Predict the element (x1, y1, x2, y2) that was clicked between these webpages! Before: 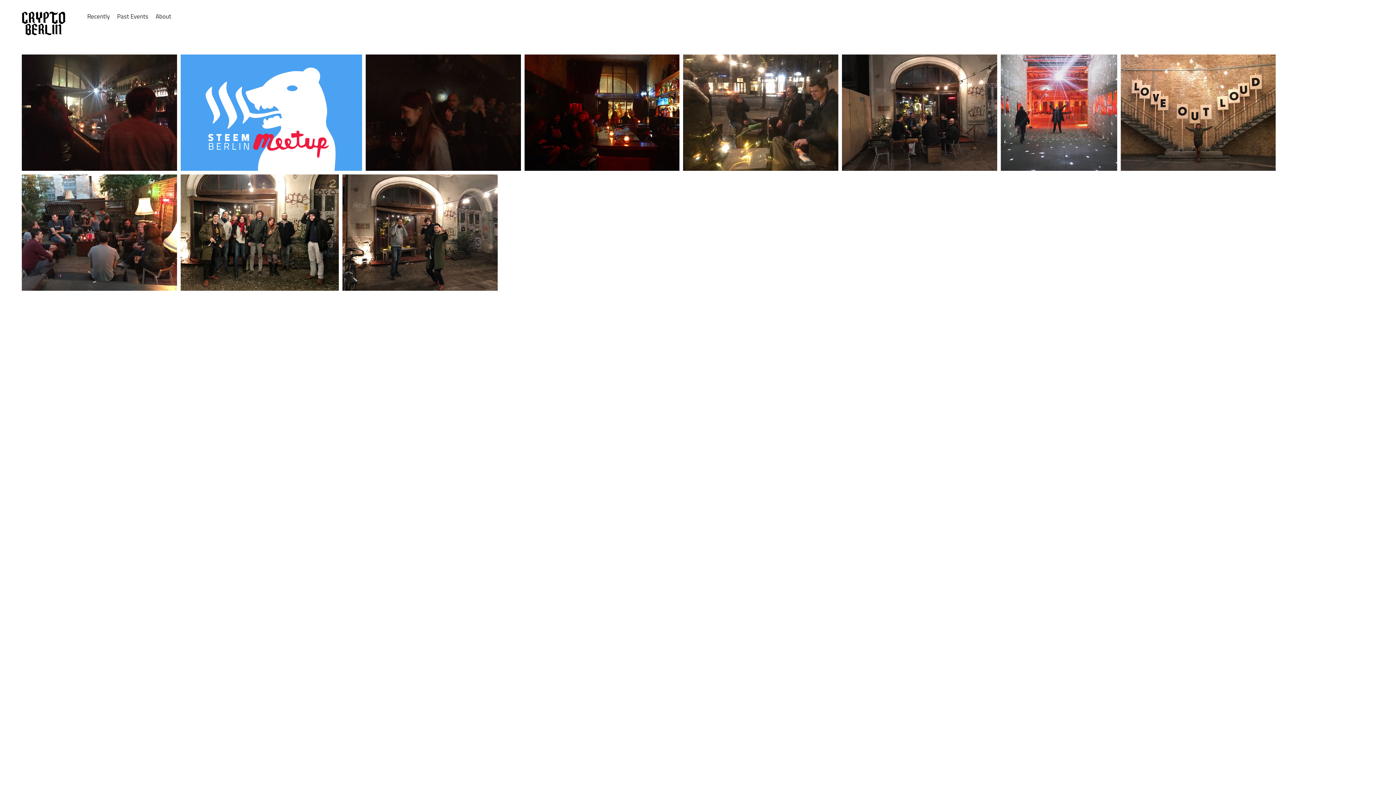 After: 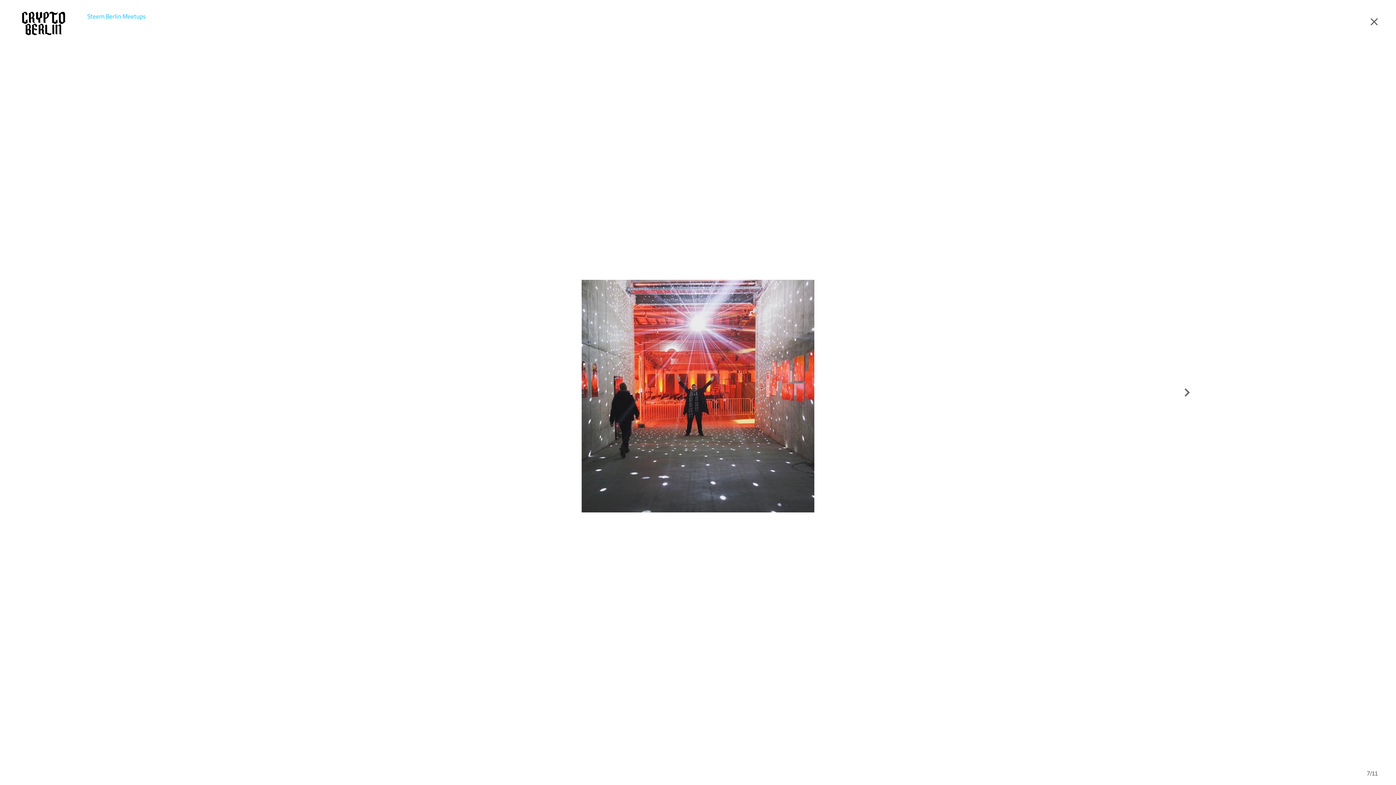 Action: bbox: (1001, 54, 1117, 170)